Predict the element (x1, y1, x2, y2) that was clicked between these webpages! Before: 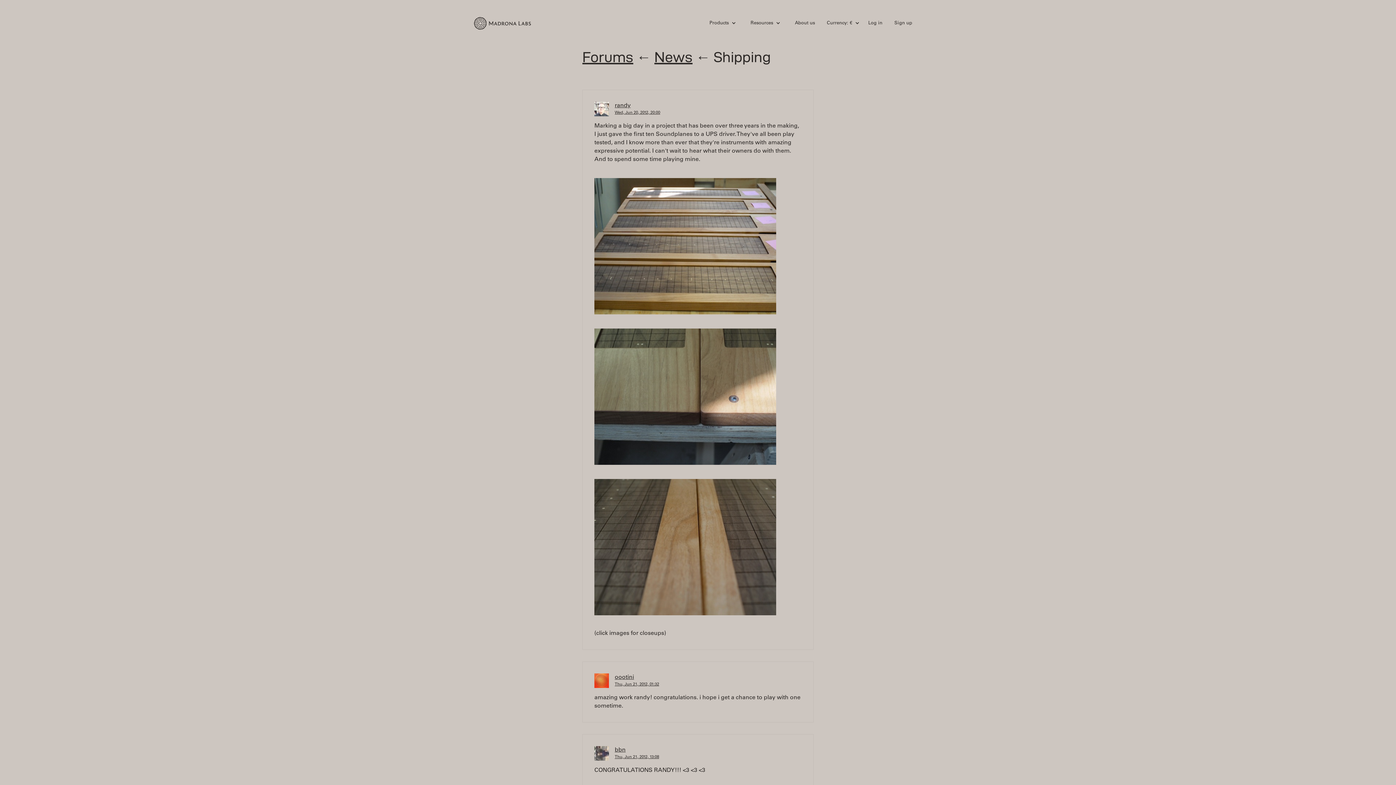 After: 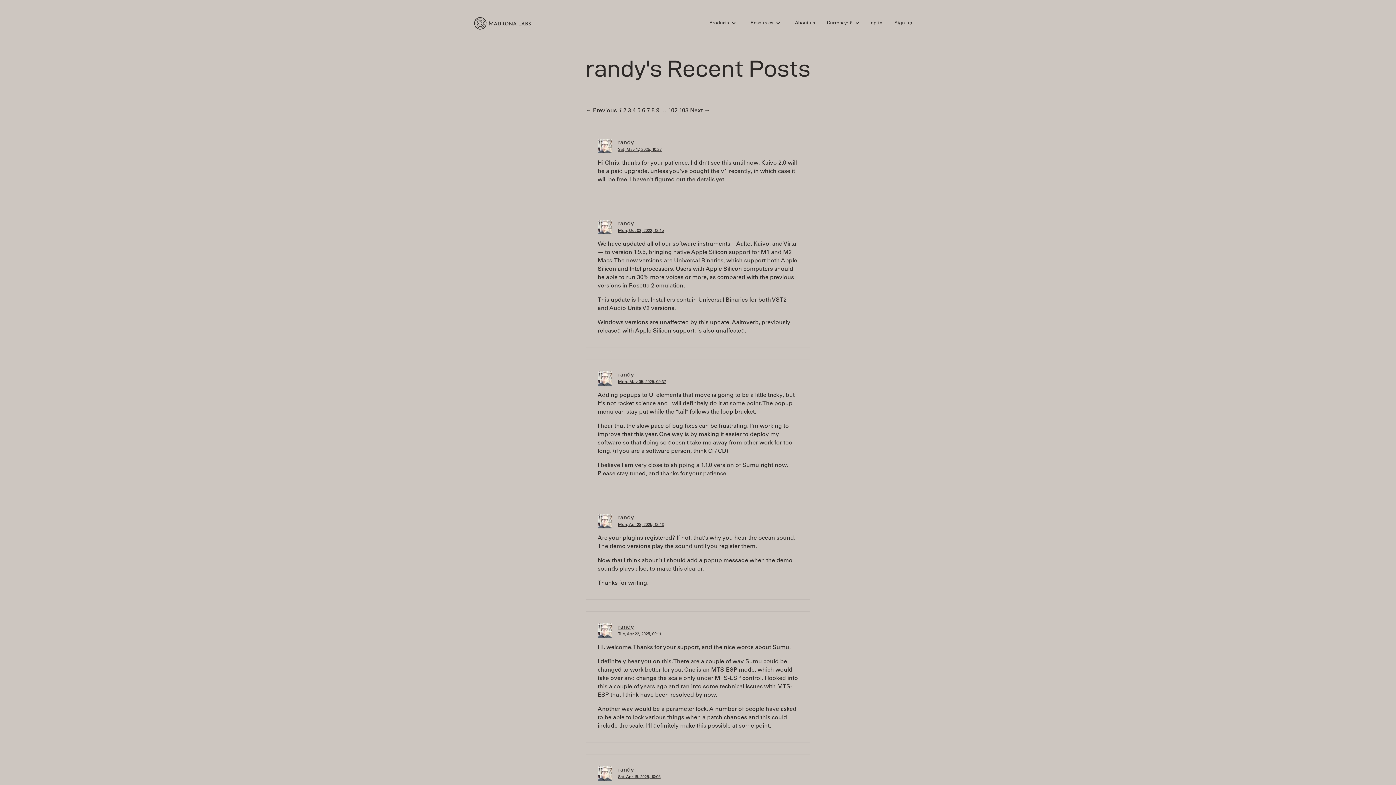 Action: bbox: (614, 103, 630, 108) label: randy